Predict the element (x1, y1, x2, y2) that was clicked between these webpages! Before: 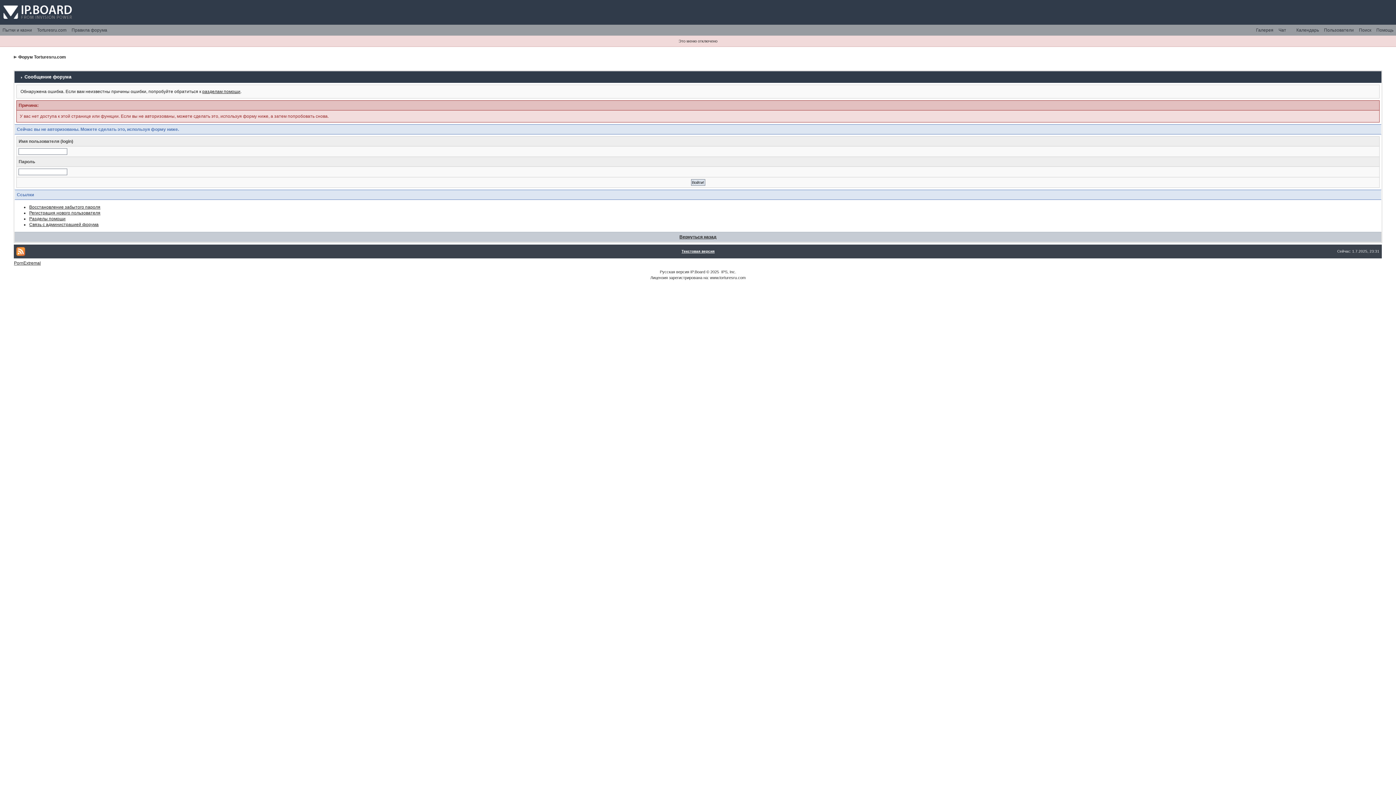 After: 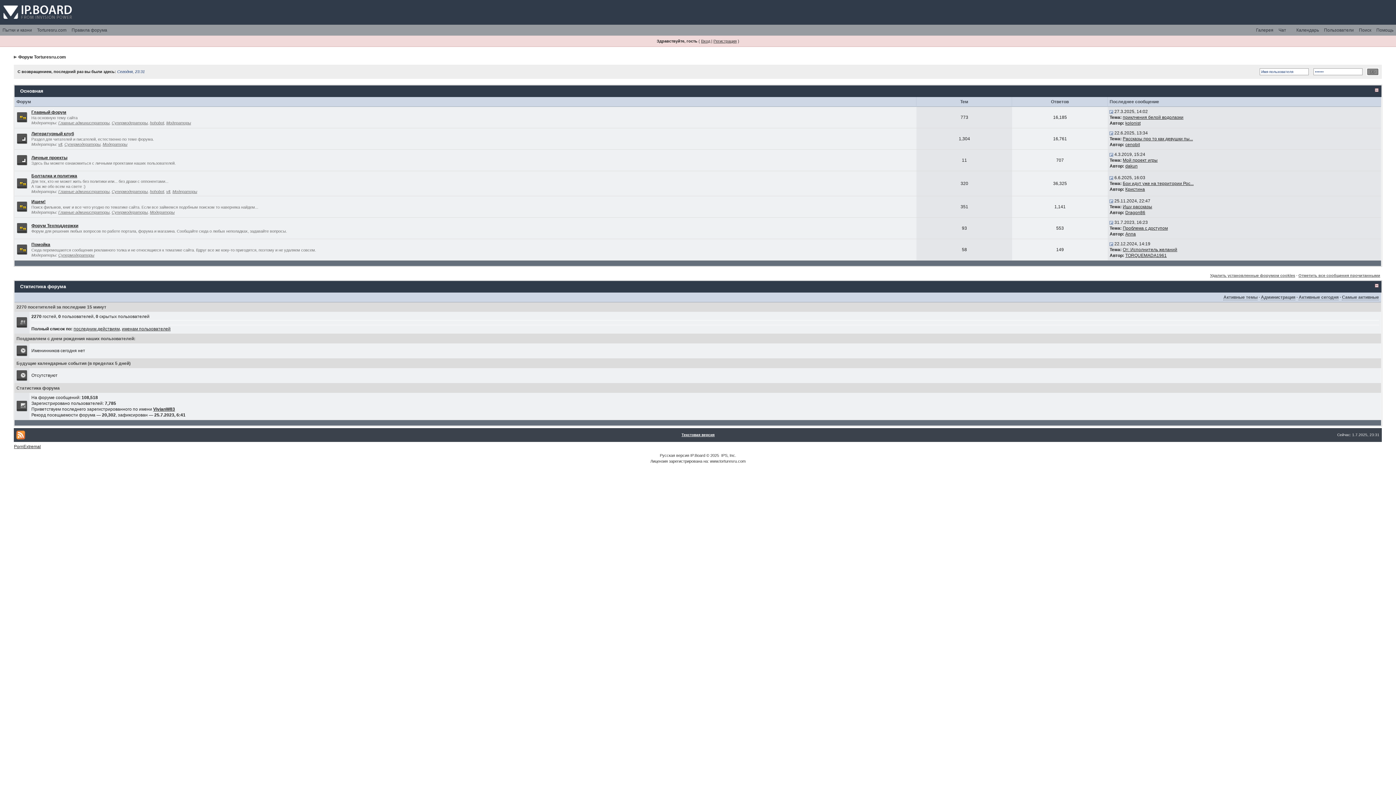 Action: bbox: (1289, 24, 1294, 29)